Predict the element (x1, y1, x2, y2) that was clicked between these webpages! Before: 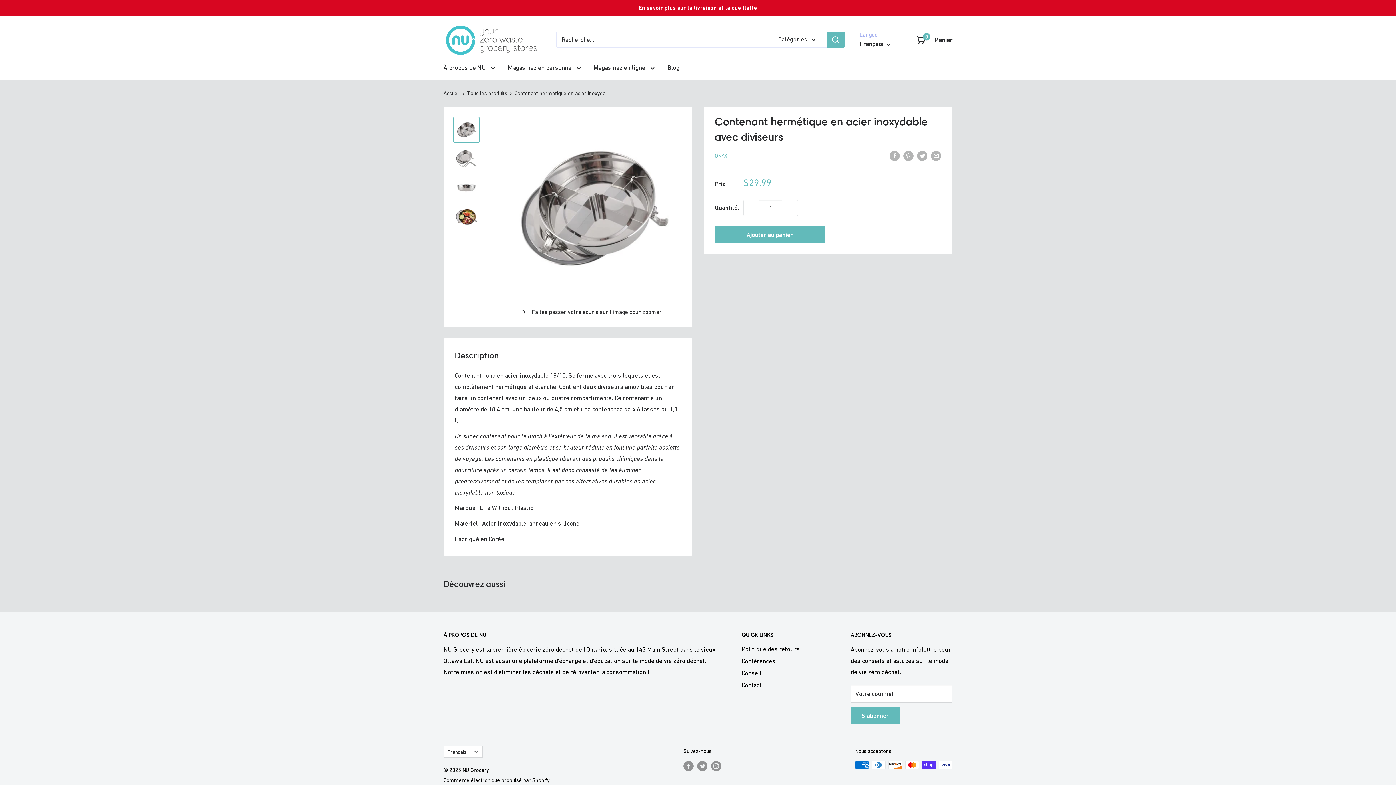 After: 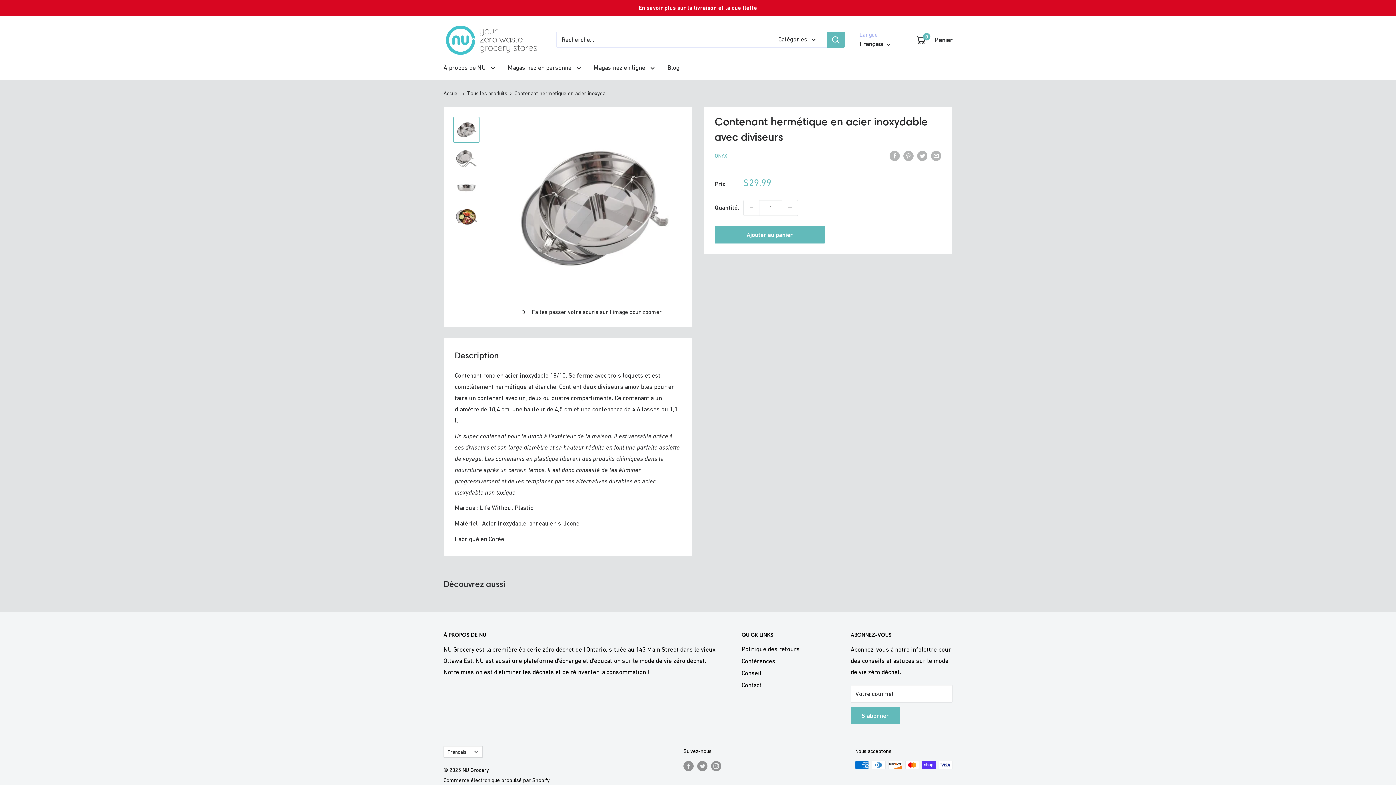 Action: bbox: (453, 116, 479, 142)